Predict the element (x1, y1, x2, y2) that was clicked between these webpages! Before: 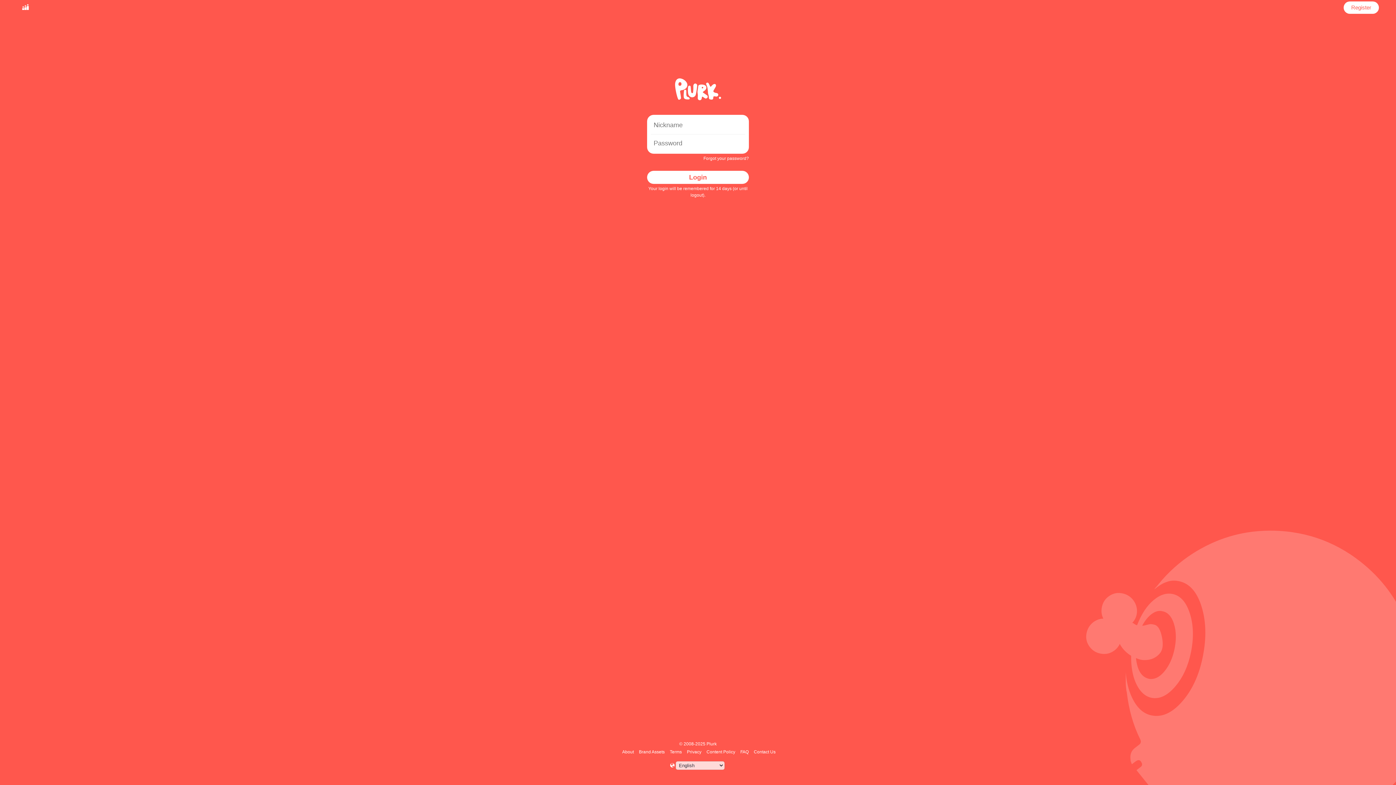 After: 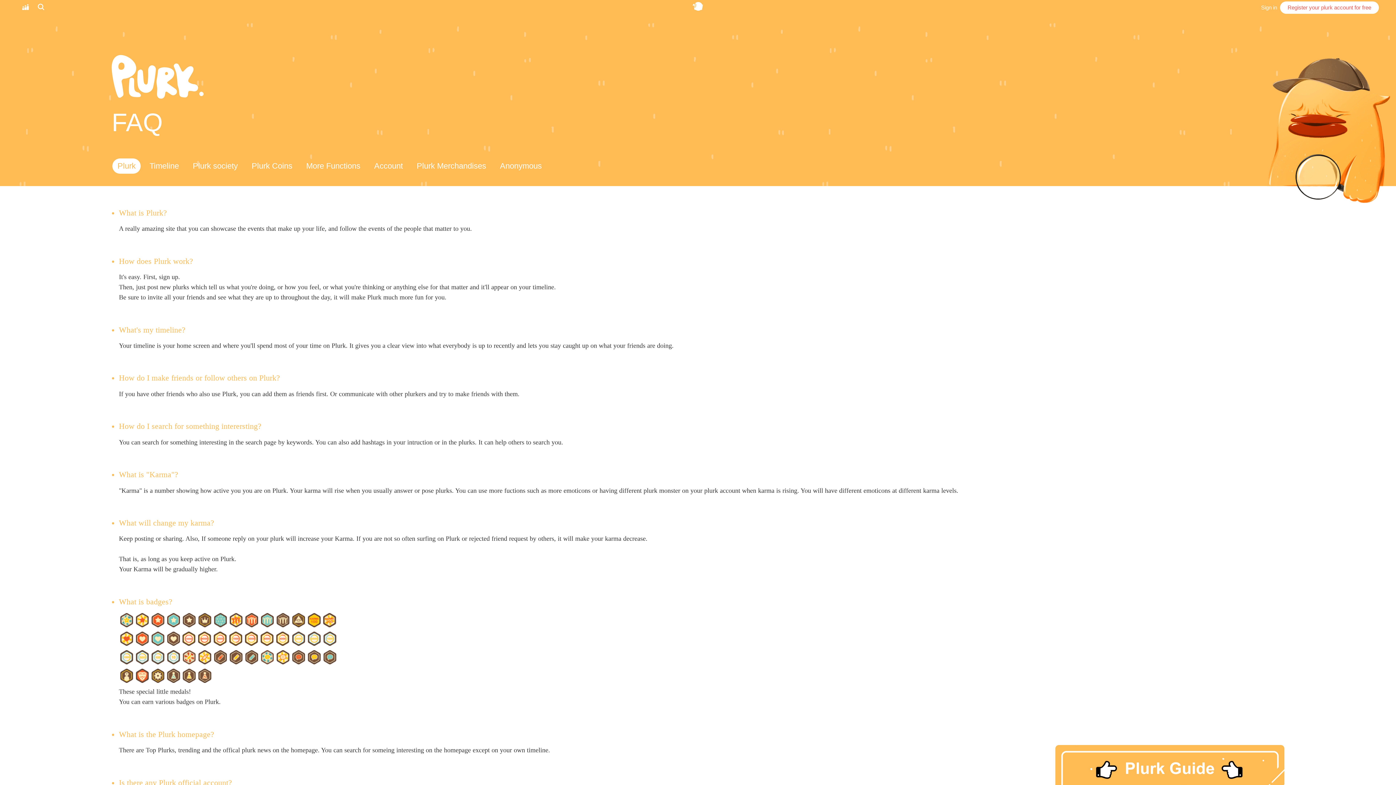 Action: bbox: (739, 749, 750, 754) label: FAQ